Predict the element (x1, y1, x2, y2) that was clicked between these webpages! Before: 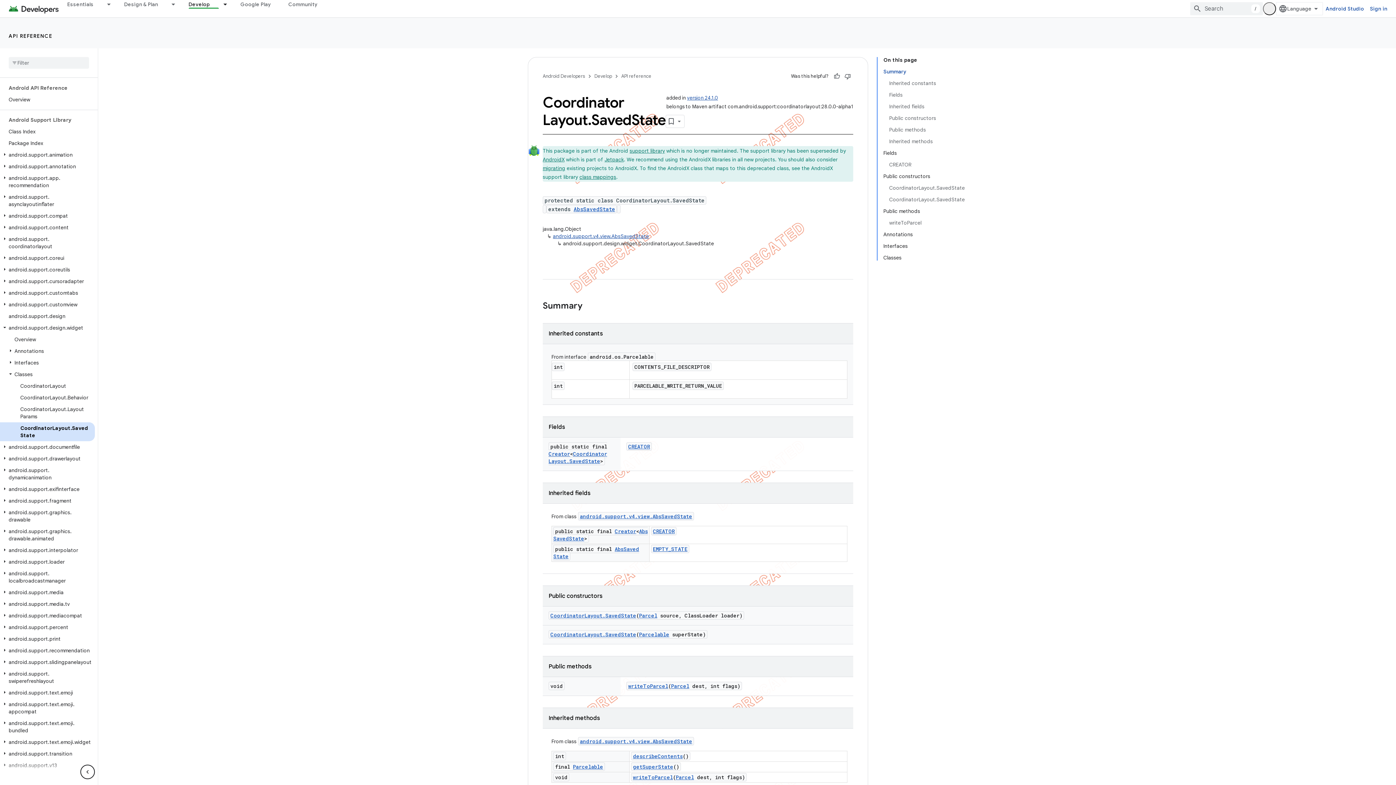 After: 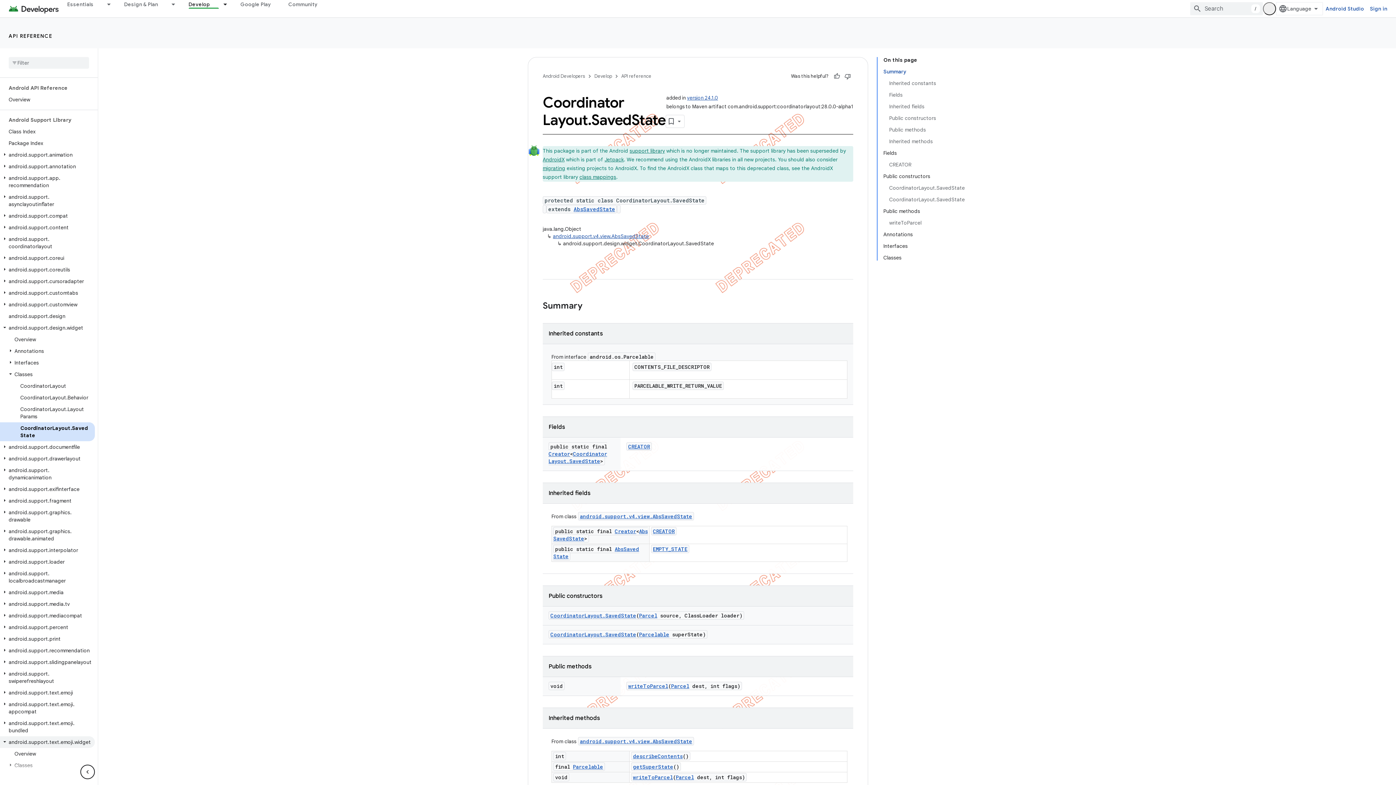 Action: bbox: (0, 556, 94, 568) label: android.support.text.emoji.widget